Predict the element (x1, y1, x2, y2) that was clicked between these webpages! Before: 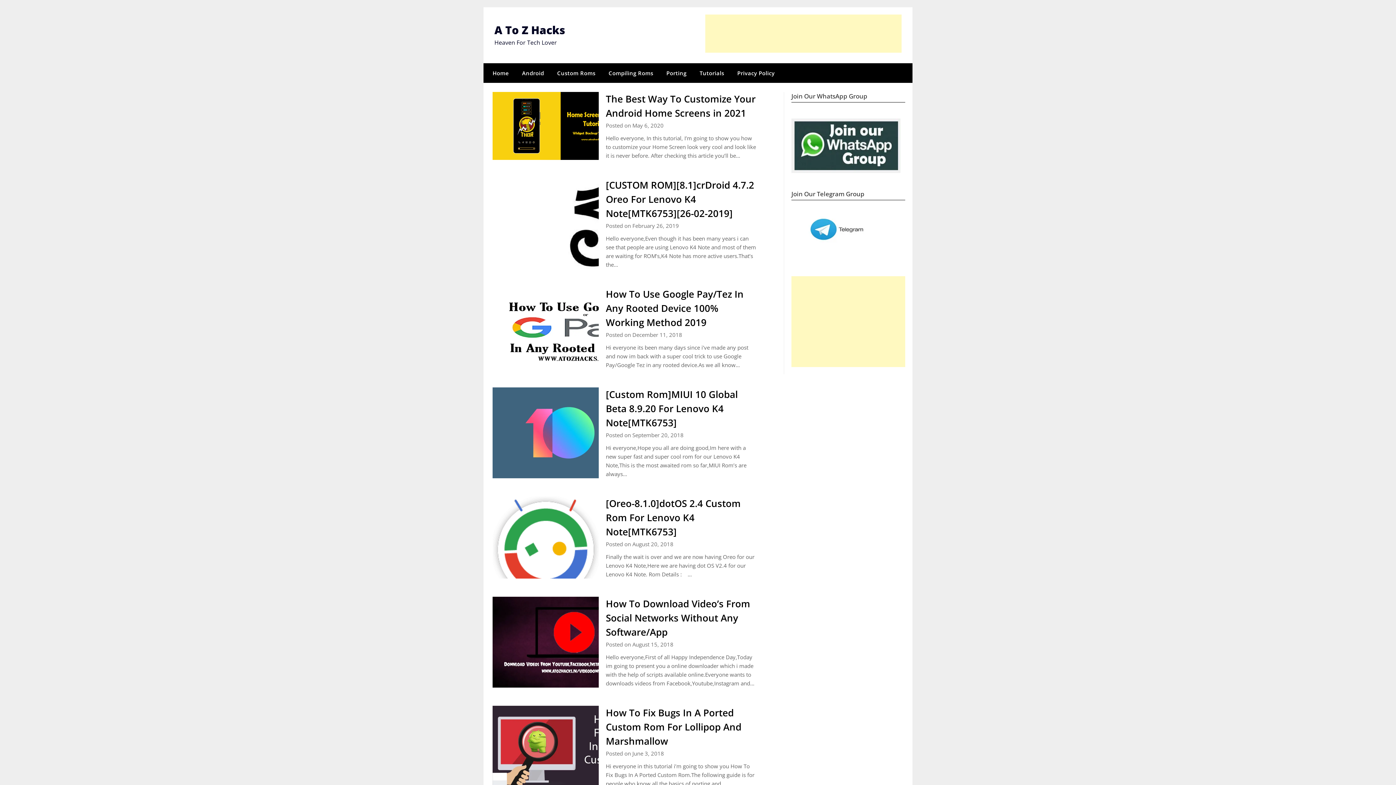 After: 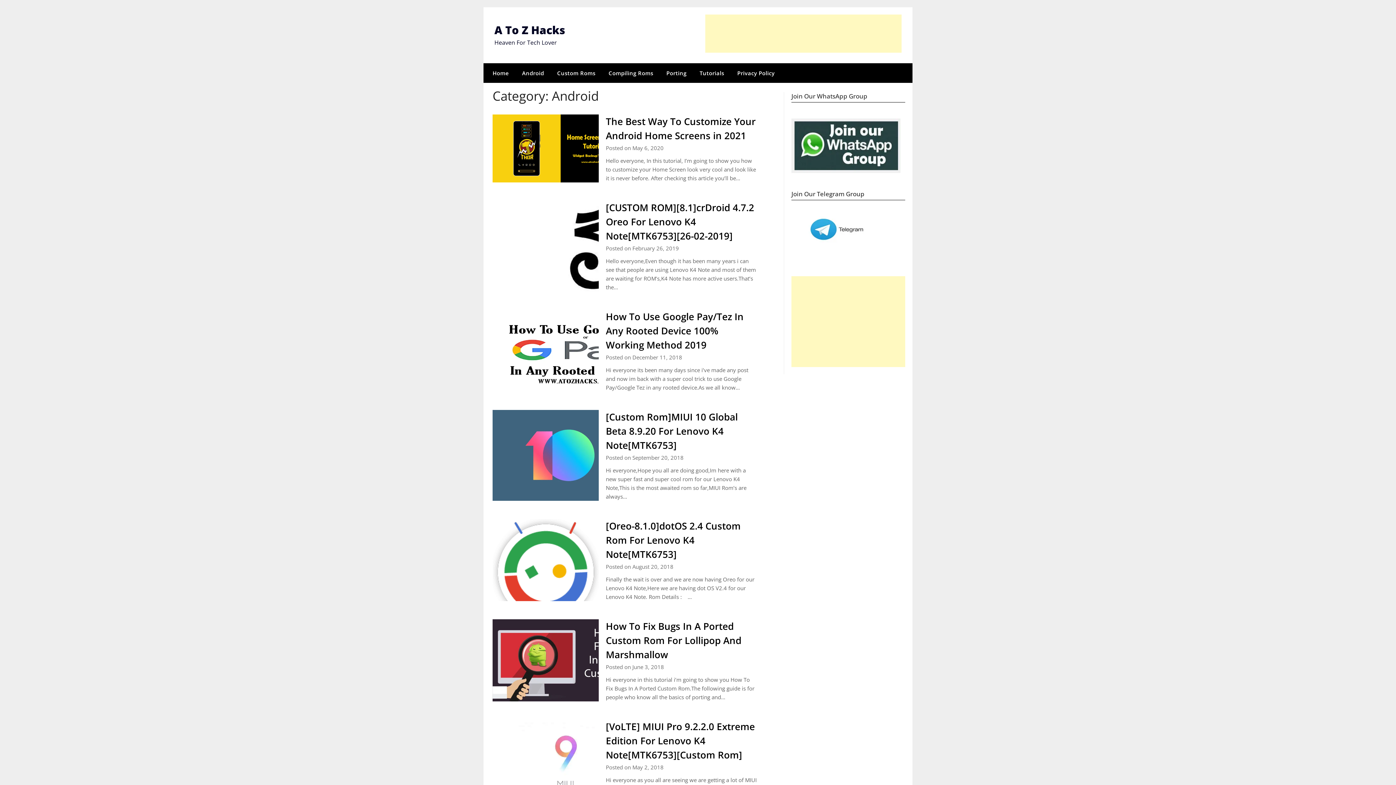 Action: label: Android bbox: (516, 63, 550, 82)